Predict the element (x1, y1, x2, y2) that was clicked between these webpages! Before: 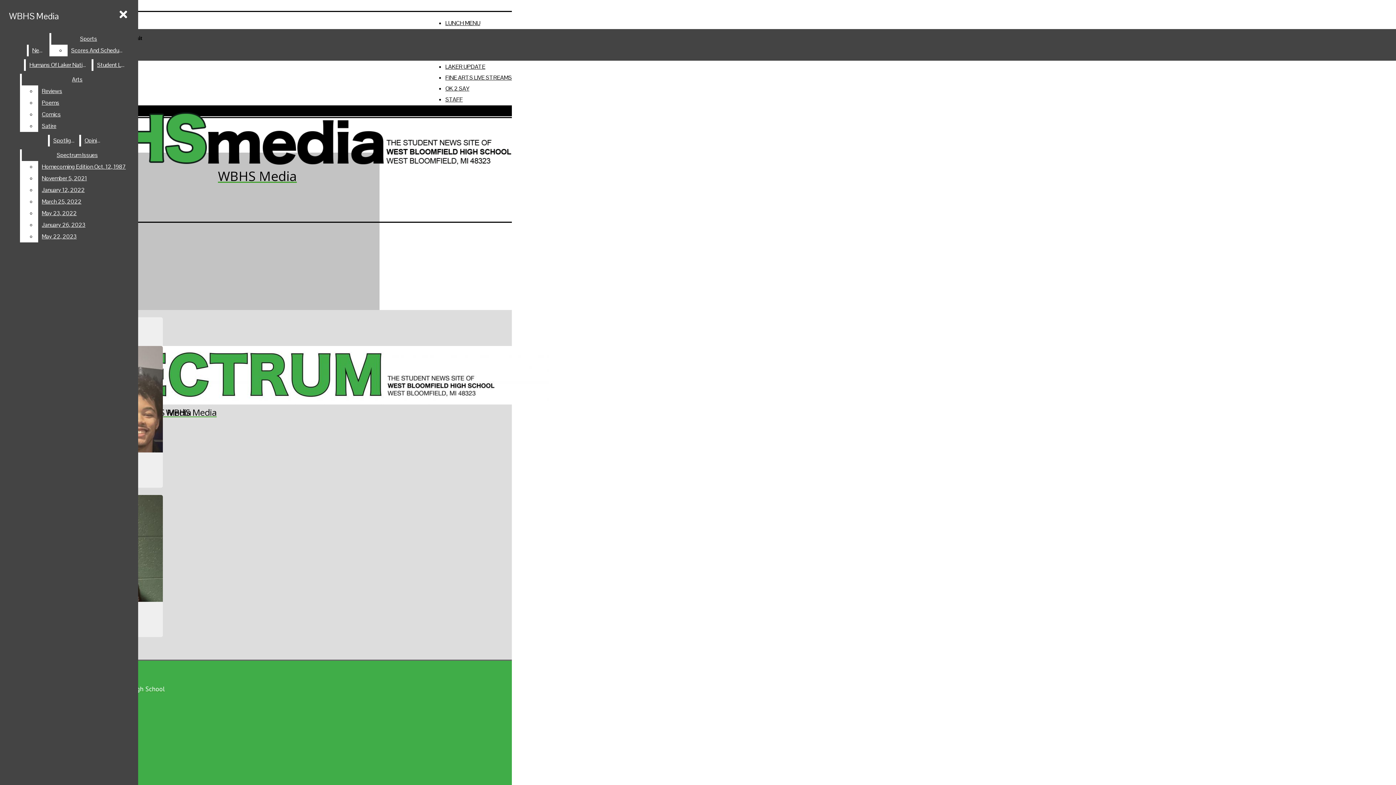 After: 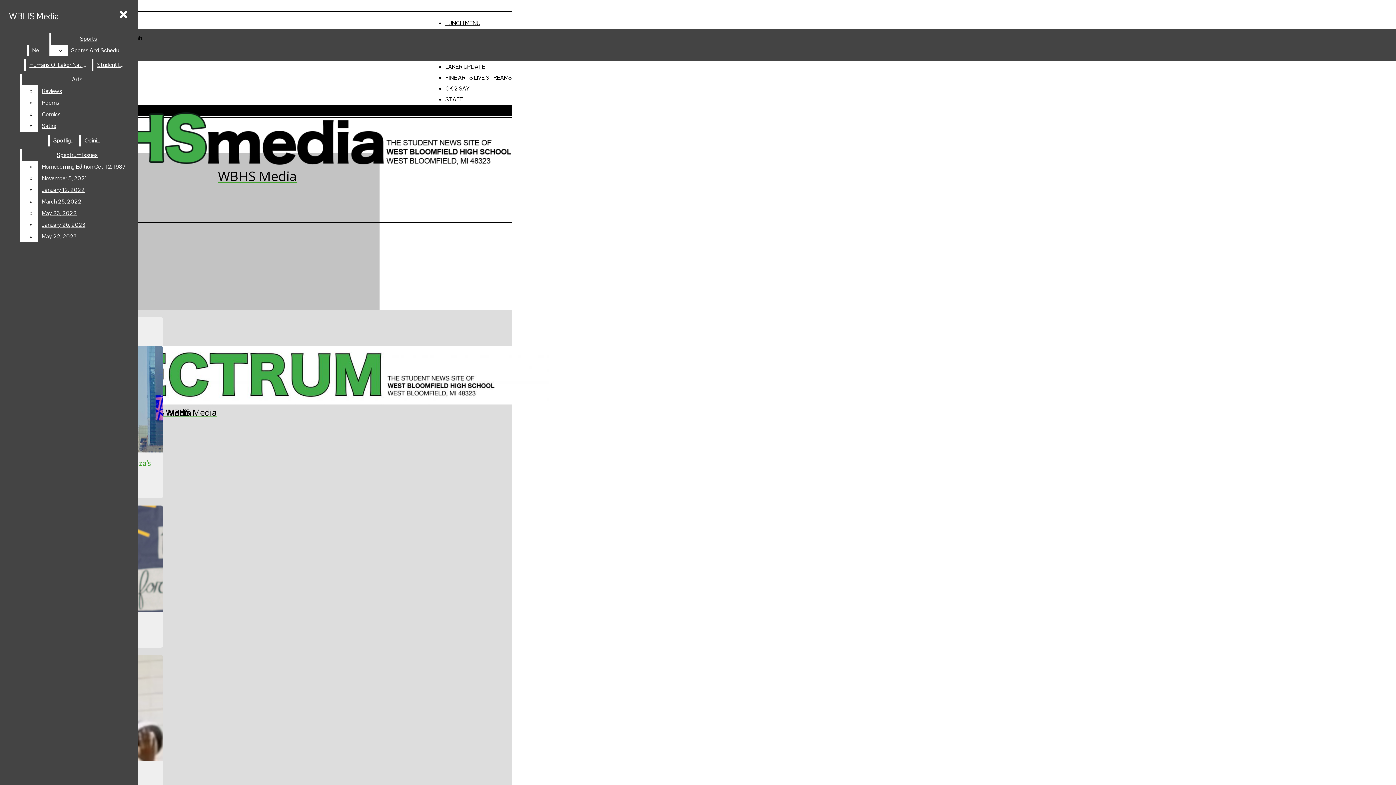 Action: bbox: (25, 59, 90, 70) label: Humans Of Laker Nation